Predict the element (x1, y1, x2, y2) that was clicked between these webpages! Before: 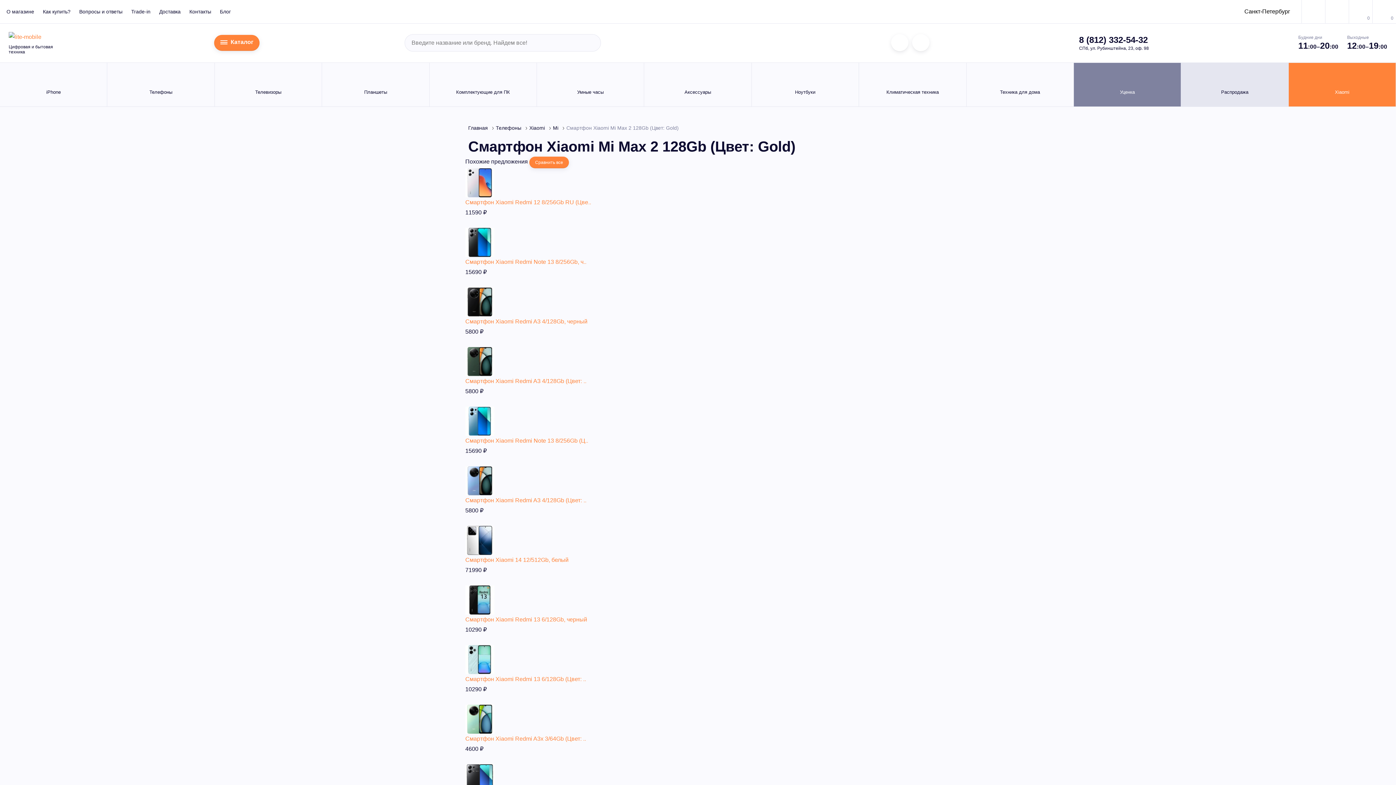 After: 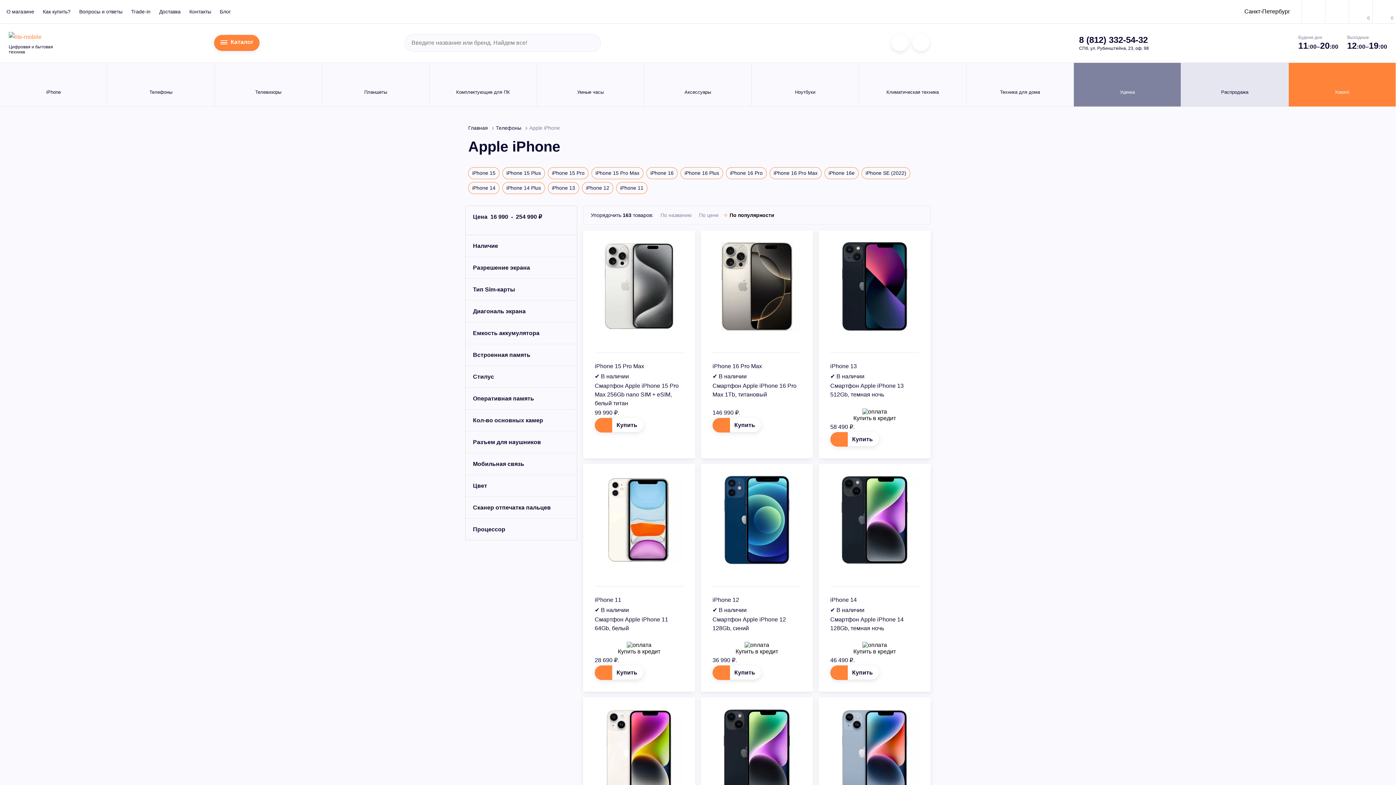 Action: label: iPhone bbox: (0, 62, 107, 106)